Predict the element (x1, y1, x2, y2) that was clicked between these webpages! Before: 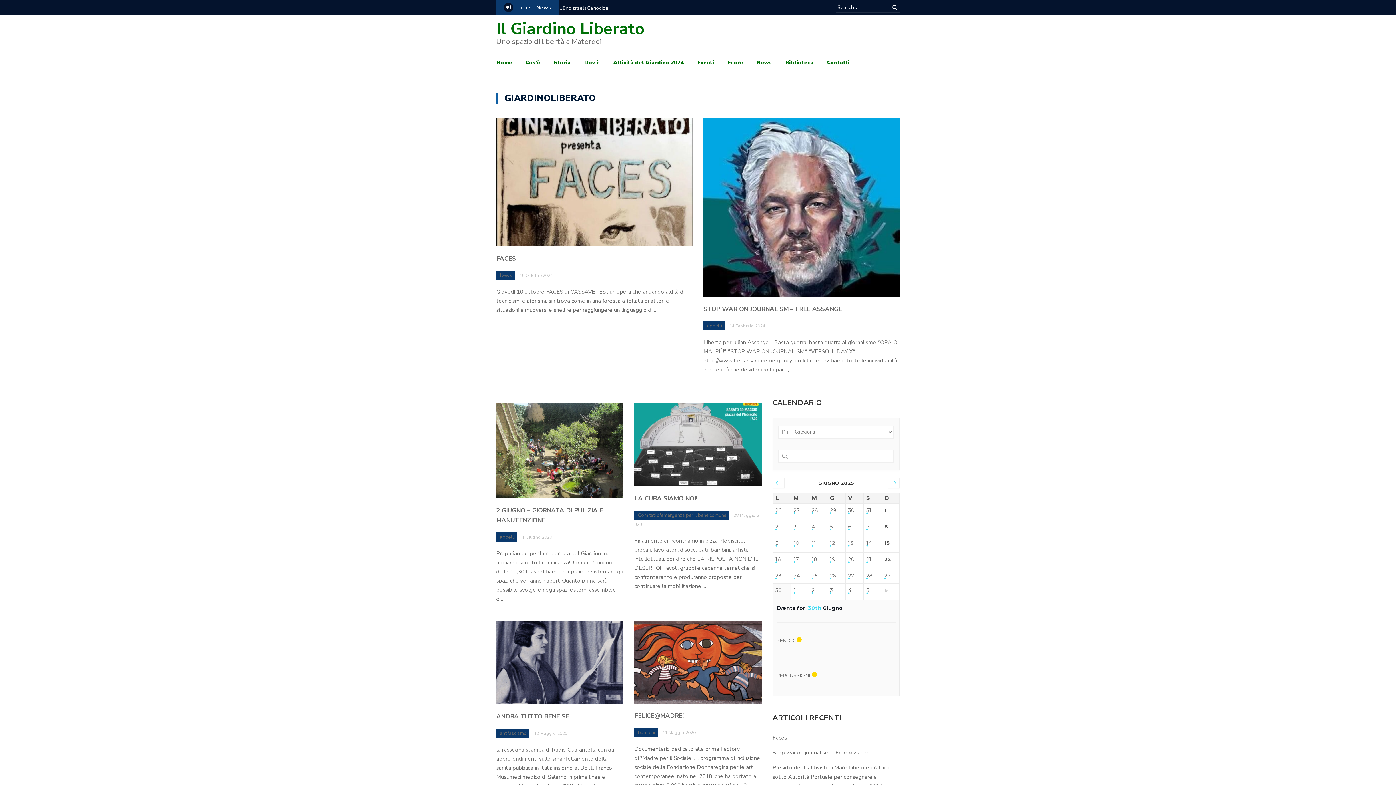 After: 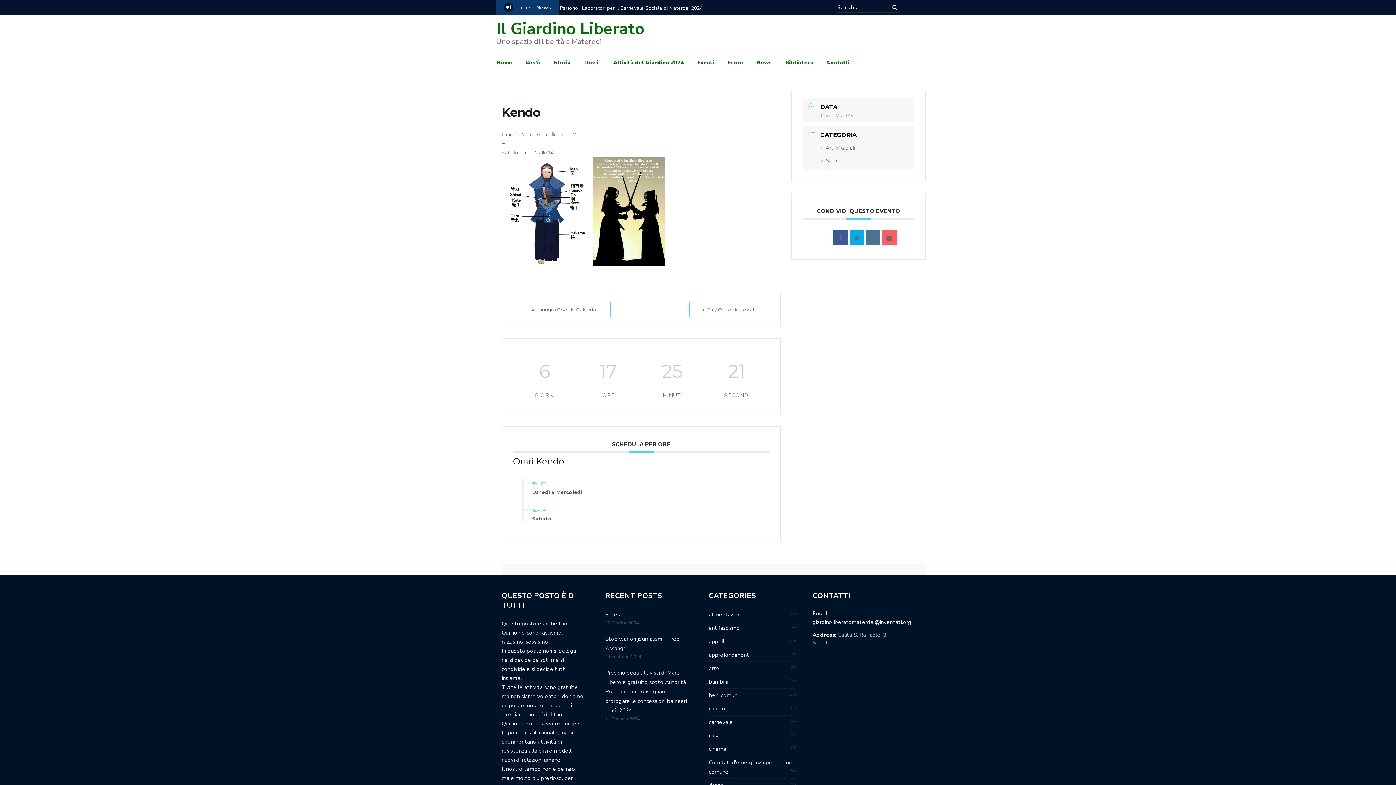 Action: bbox: (776, 637, 794, 643) label: KENDO